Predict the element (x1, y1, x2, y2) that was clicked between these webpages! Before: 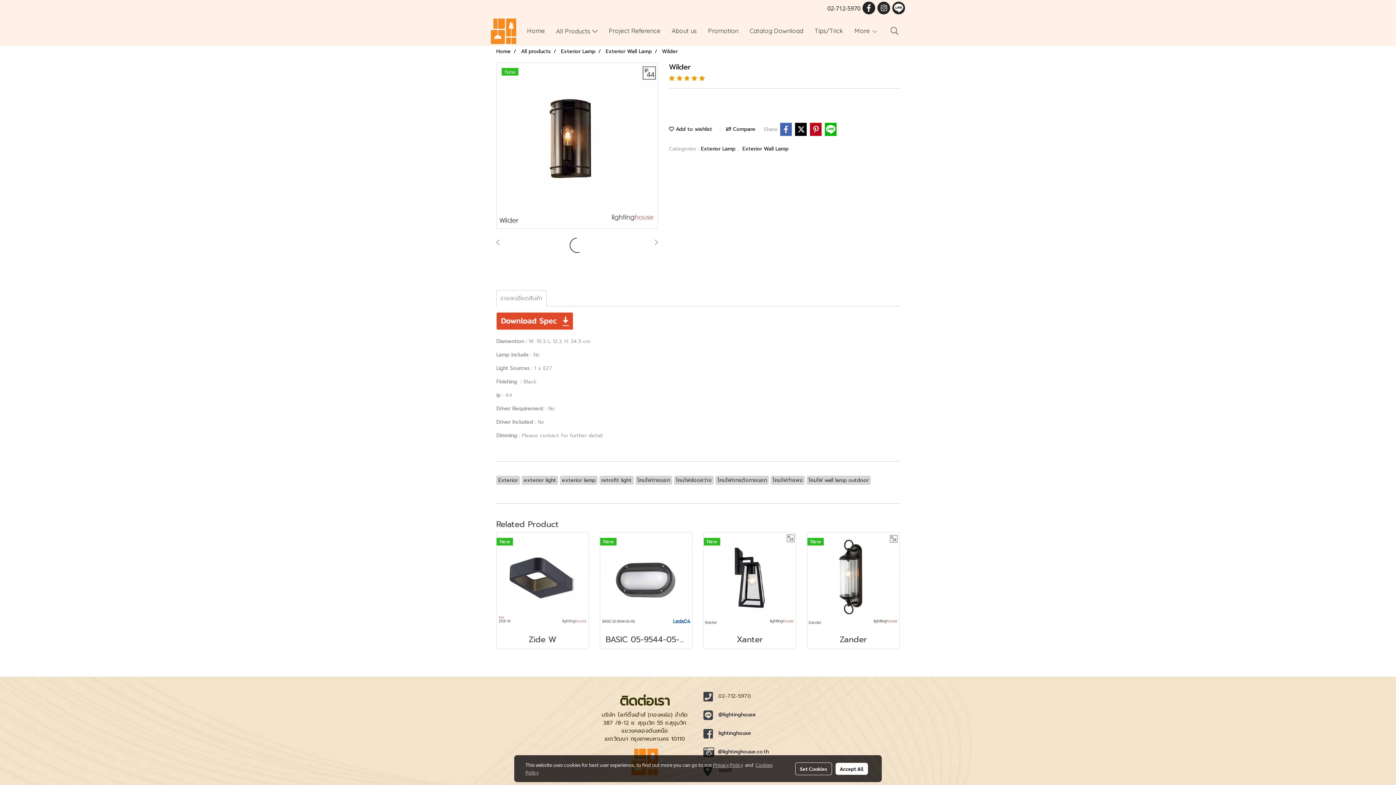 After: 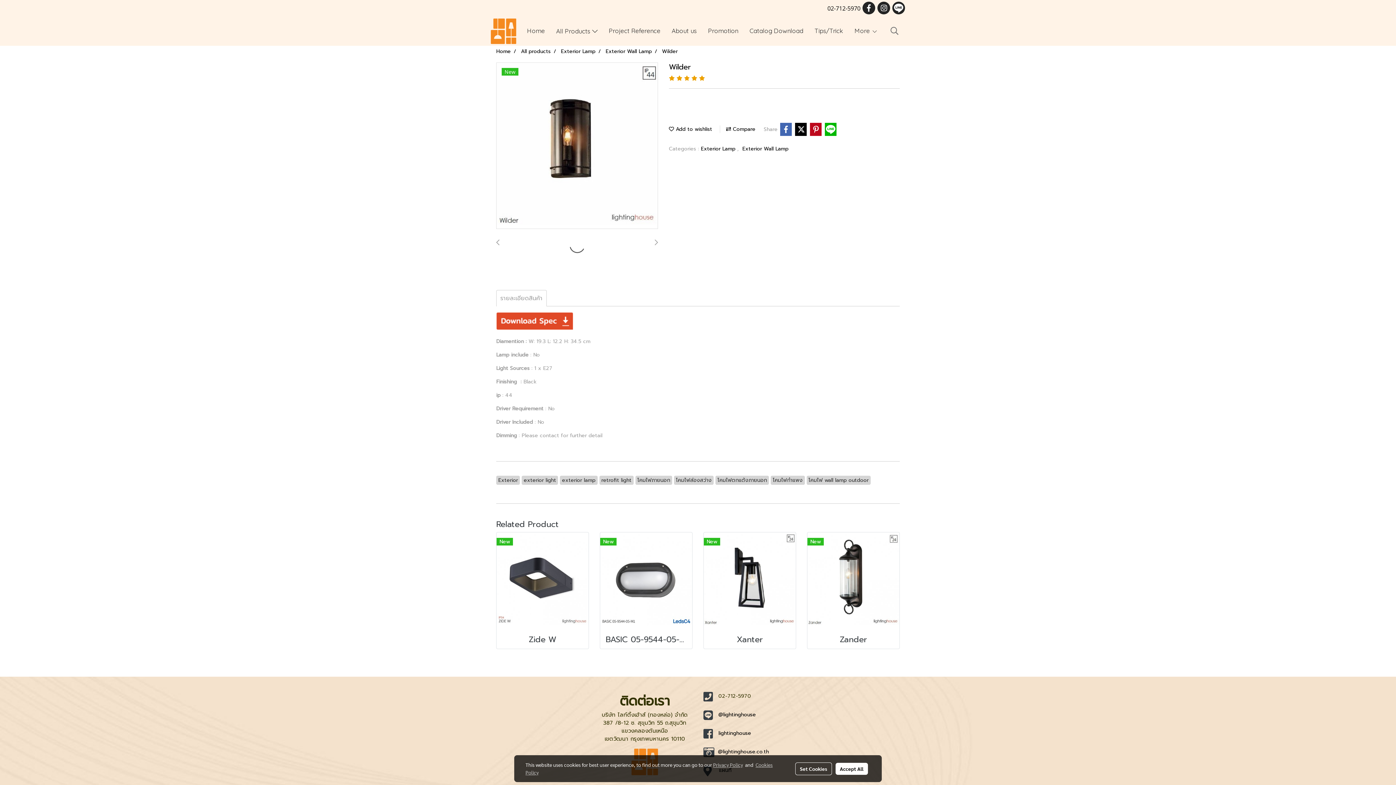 Action: bbox: (496, 316, 573, 324)